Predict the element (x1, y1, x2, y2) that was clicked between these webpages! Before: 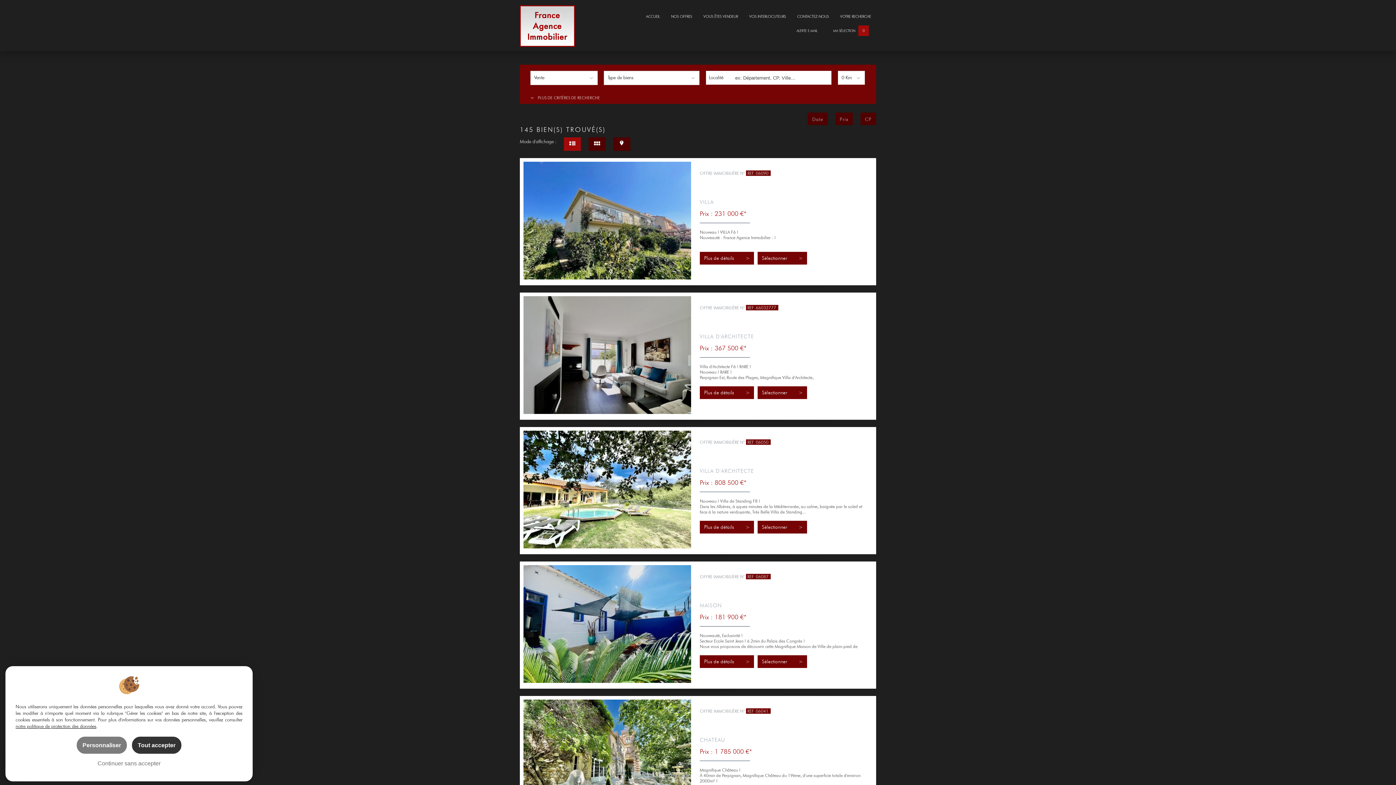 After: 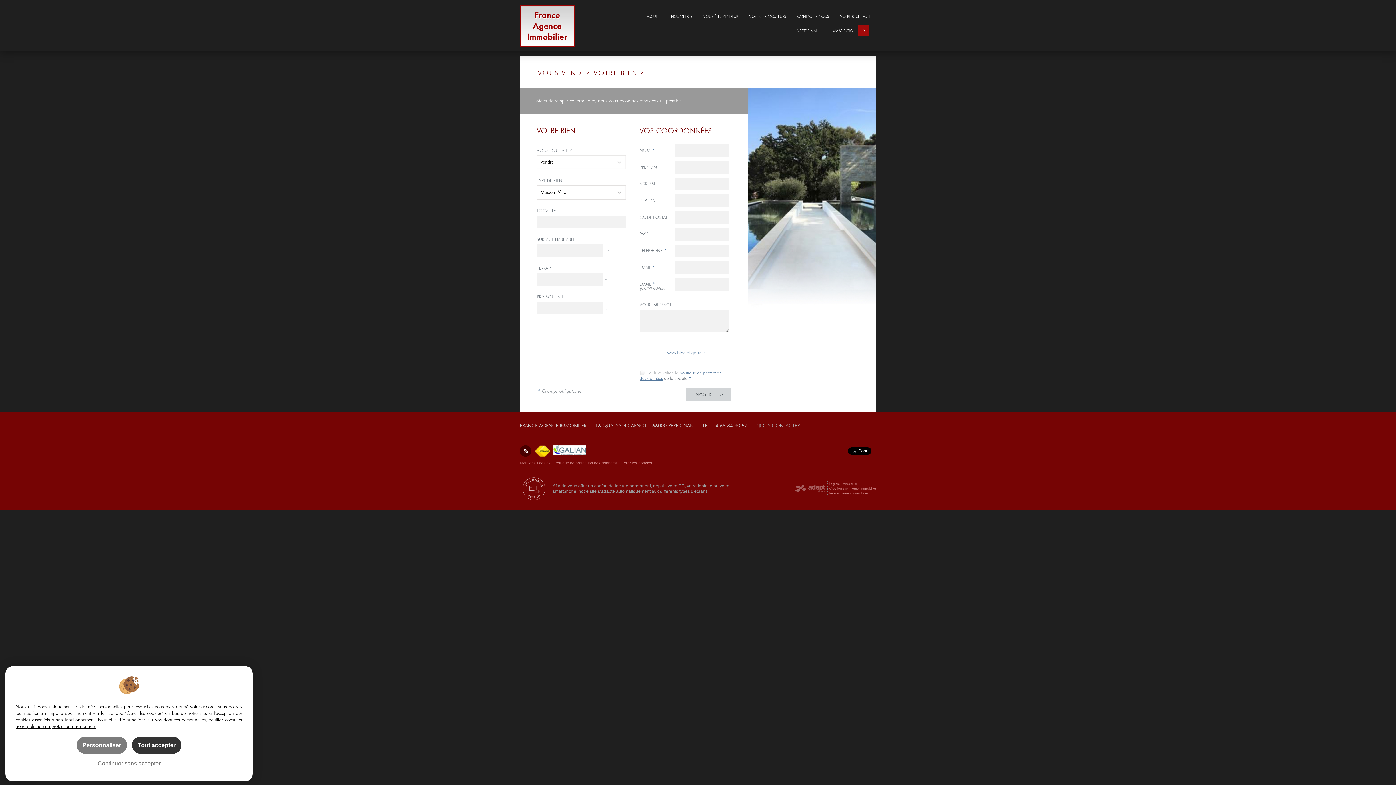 Action: bbox: (698, 8, 743, 25) label: VOUS ÊTES VENDEUR